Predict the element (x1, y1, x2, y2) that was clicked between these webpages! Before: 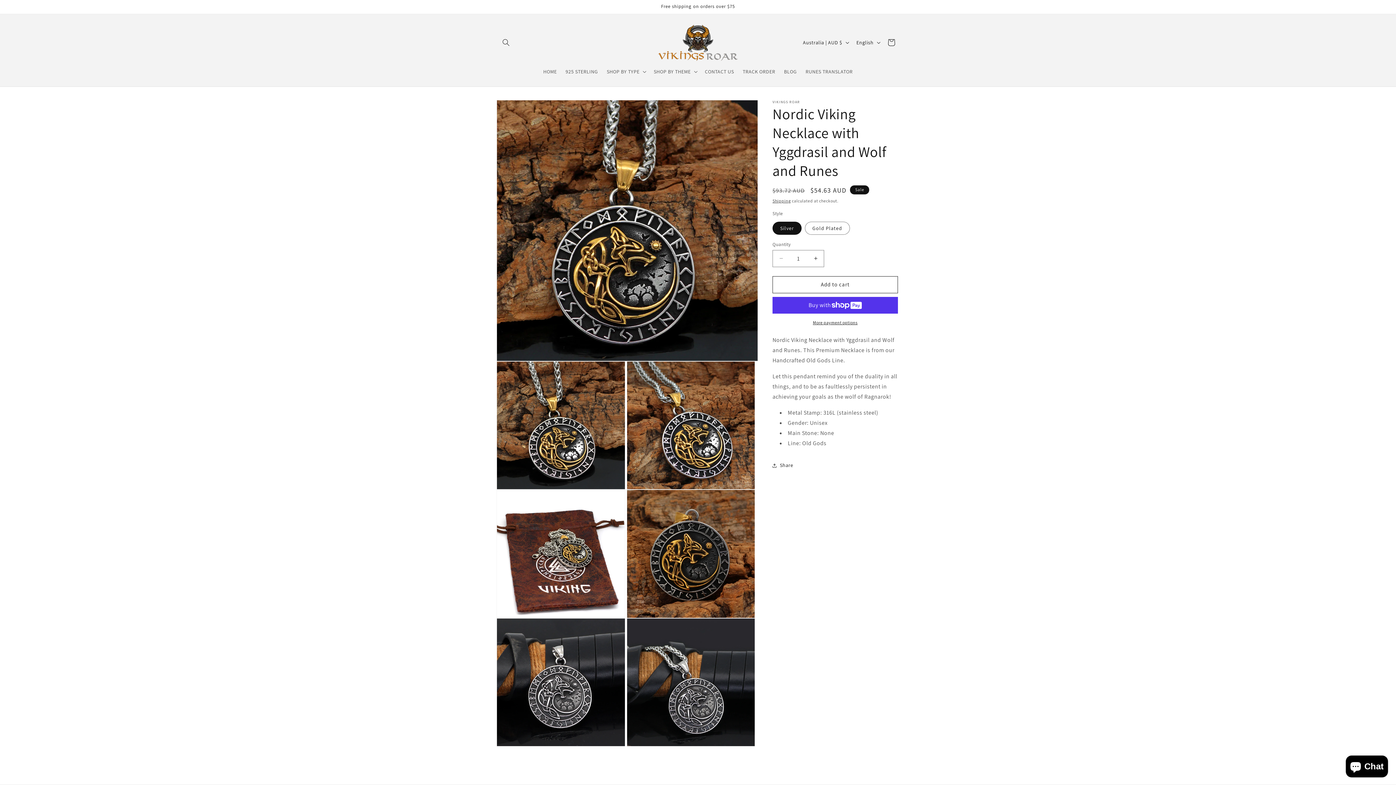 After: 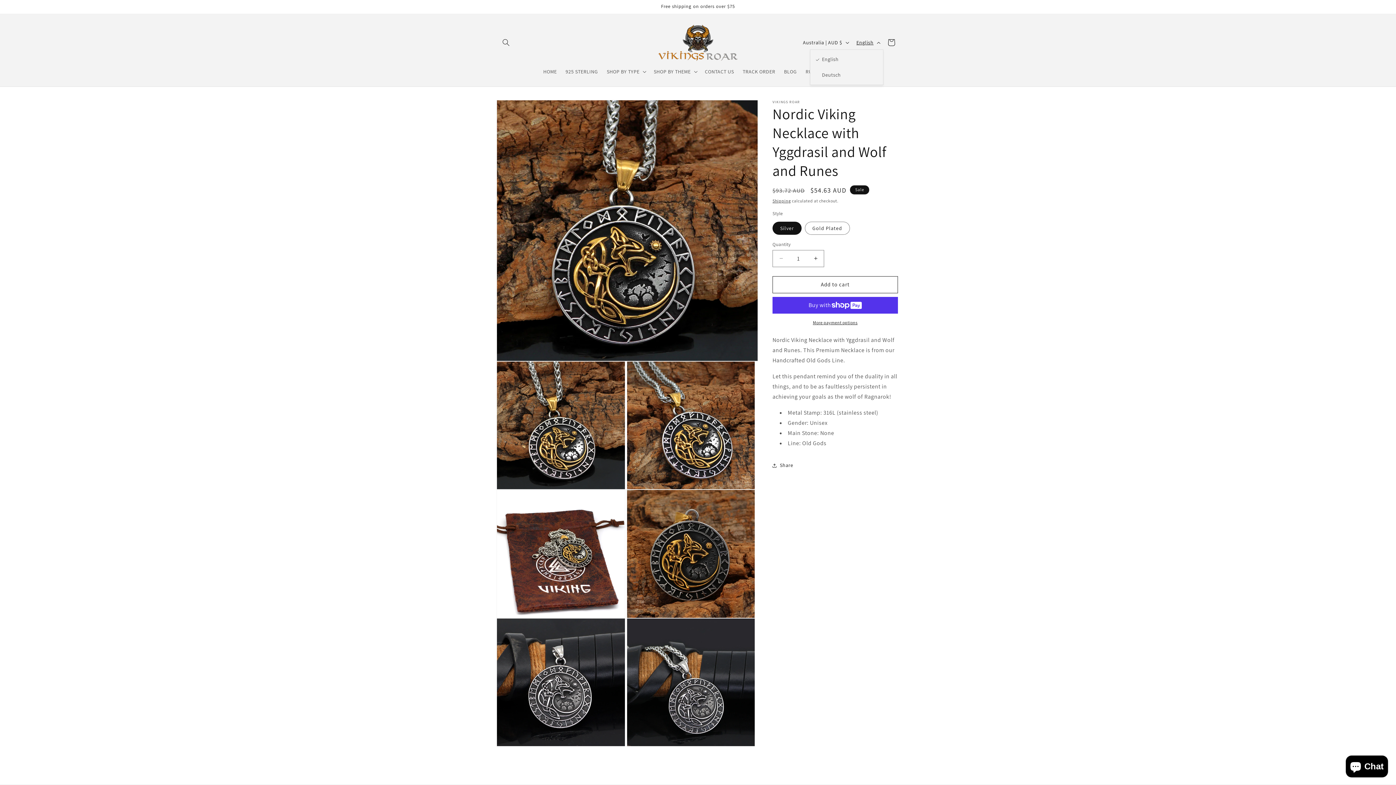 Action: label: English bbox: (852, 35, 883, 49)